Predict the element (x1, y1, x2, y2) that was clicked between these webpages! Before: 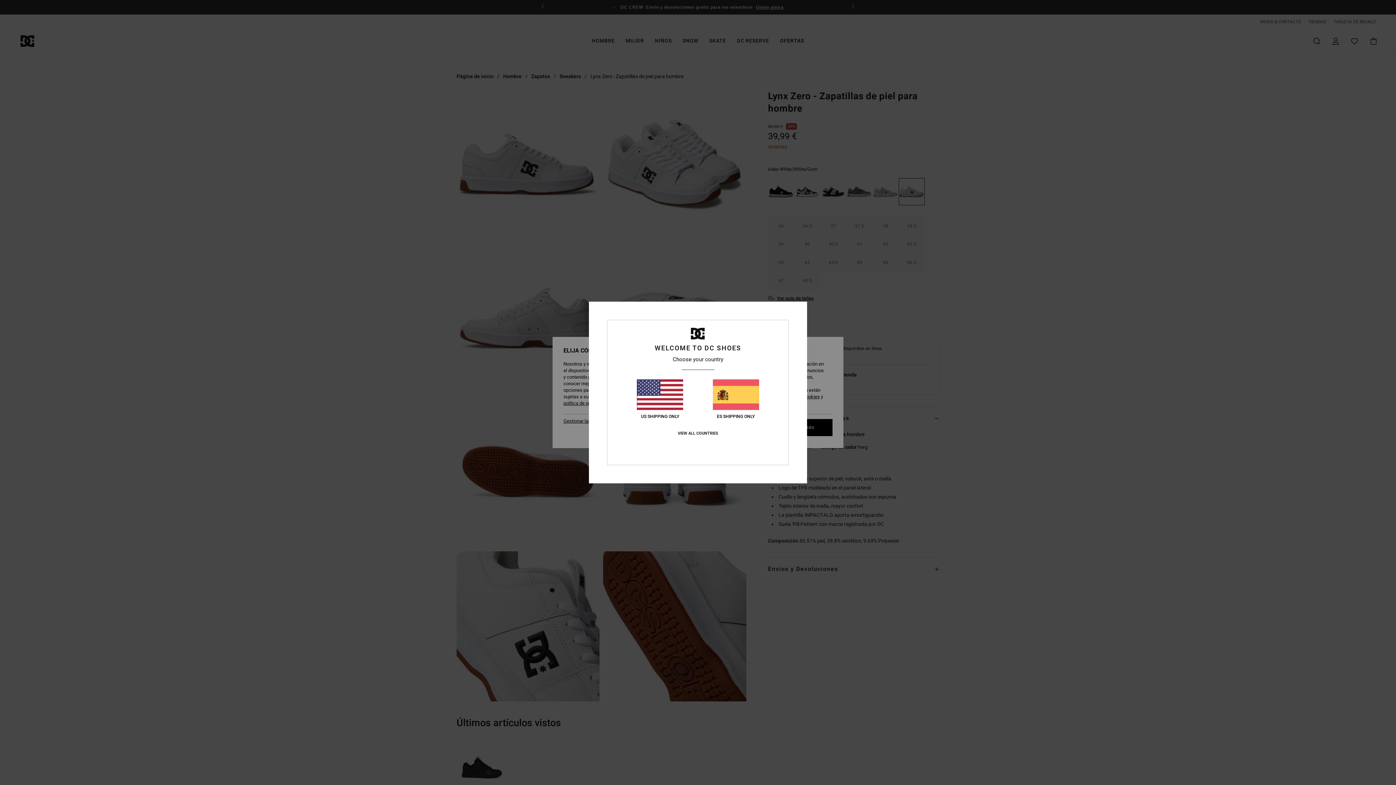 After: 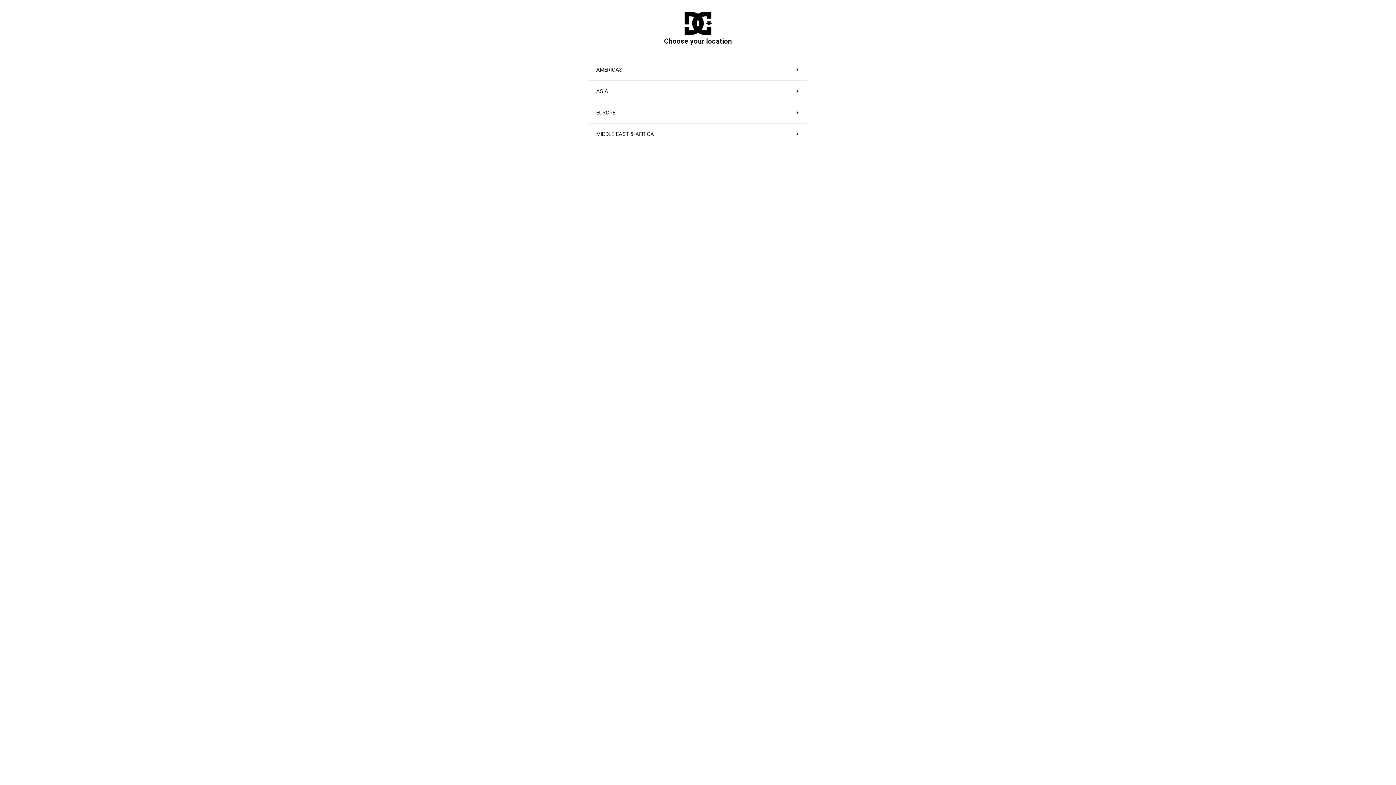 Action: label: VIEW ALL COUNTRIES bbox: (677, 431, 718, 436)